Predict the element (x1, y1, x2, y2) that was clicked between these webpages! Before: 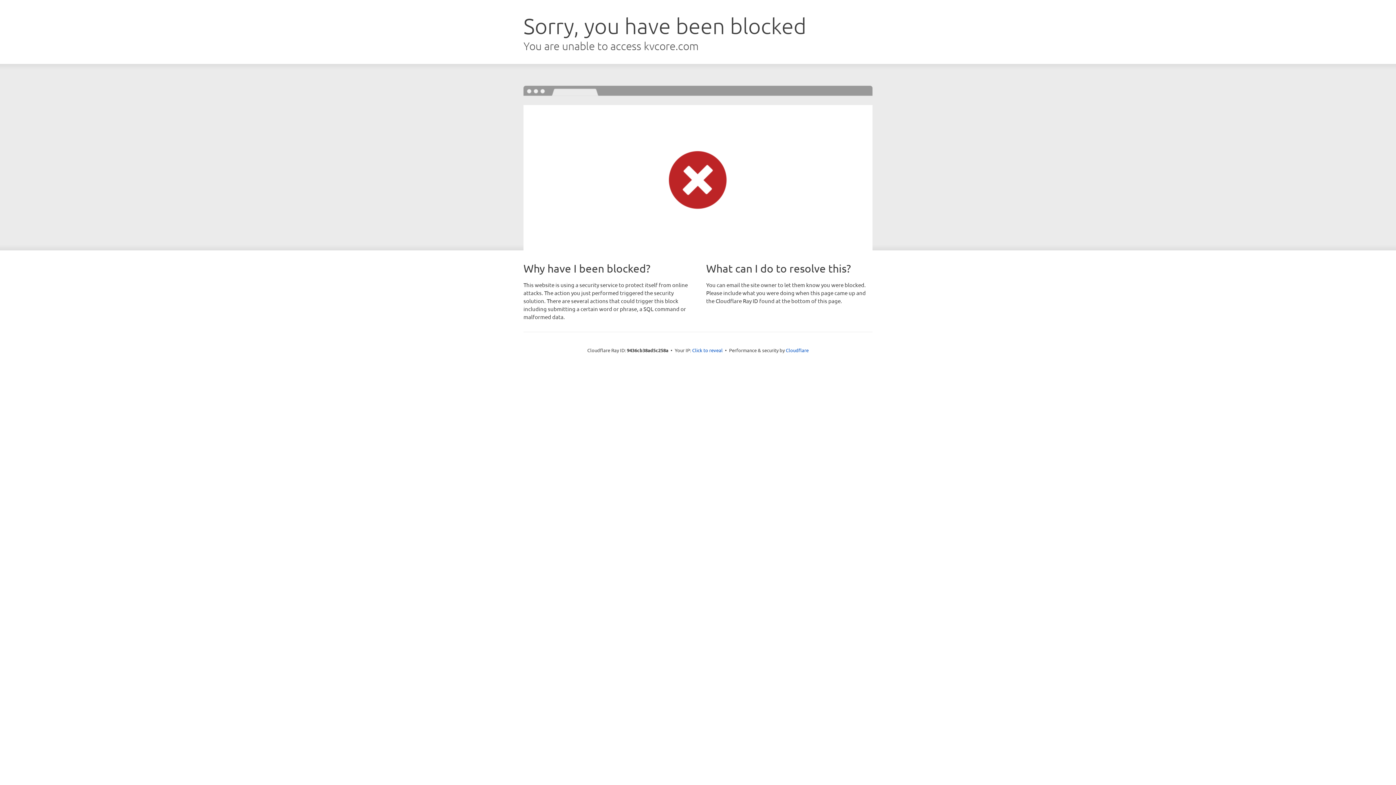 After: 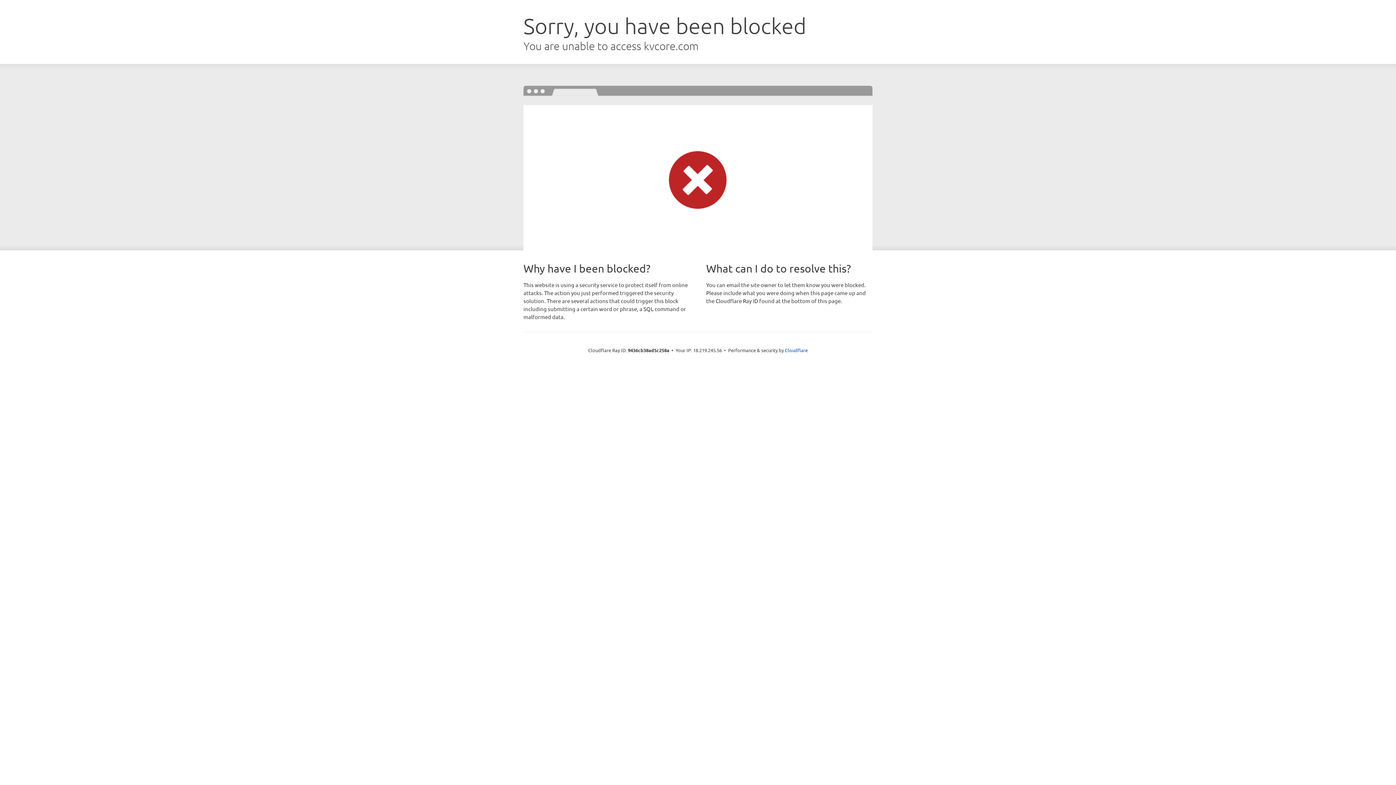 Action: label: Click to reveal bbox: (692, 346, 722, 353)